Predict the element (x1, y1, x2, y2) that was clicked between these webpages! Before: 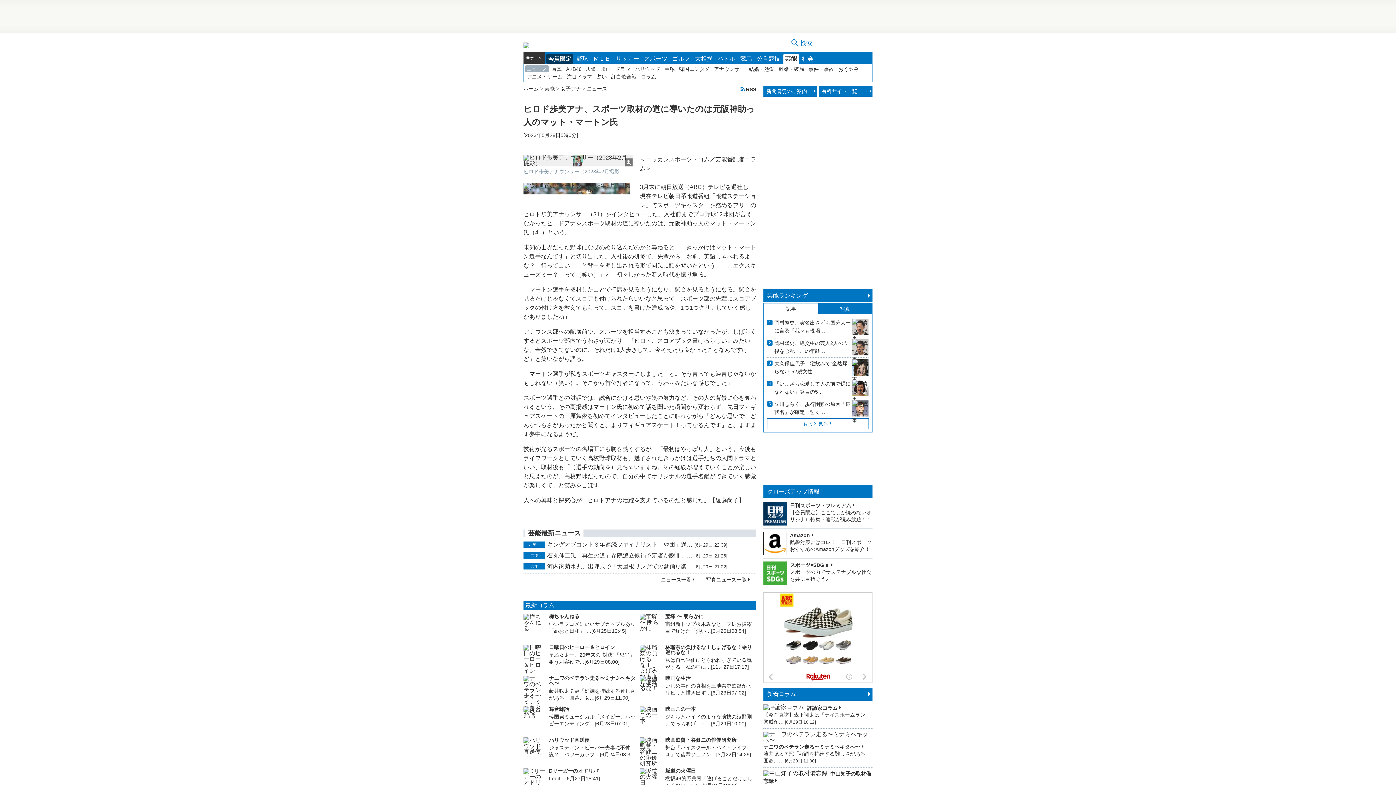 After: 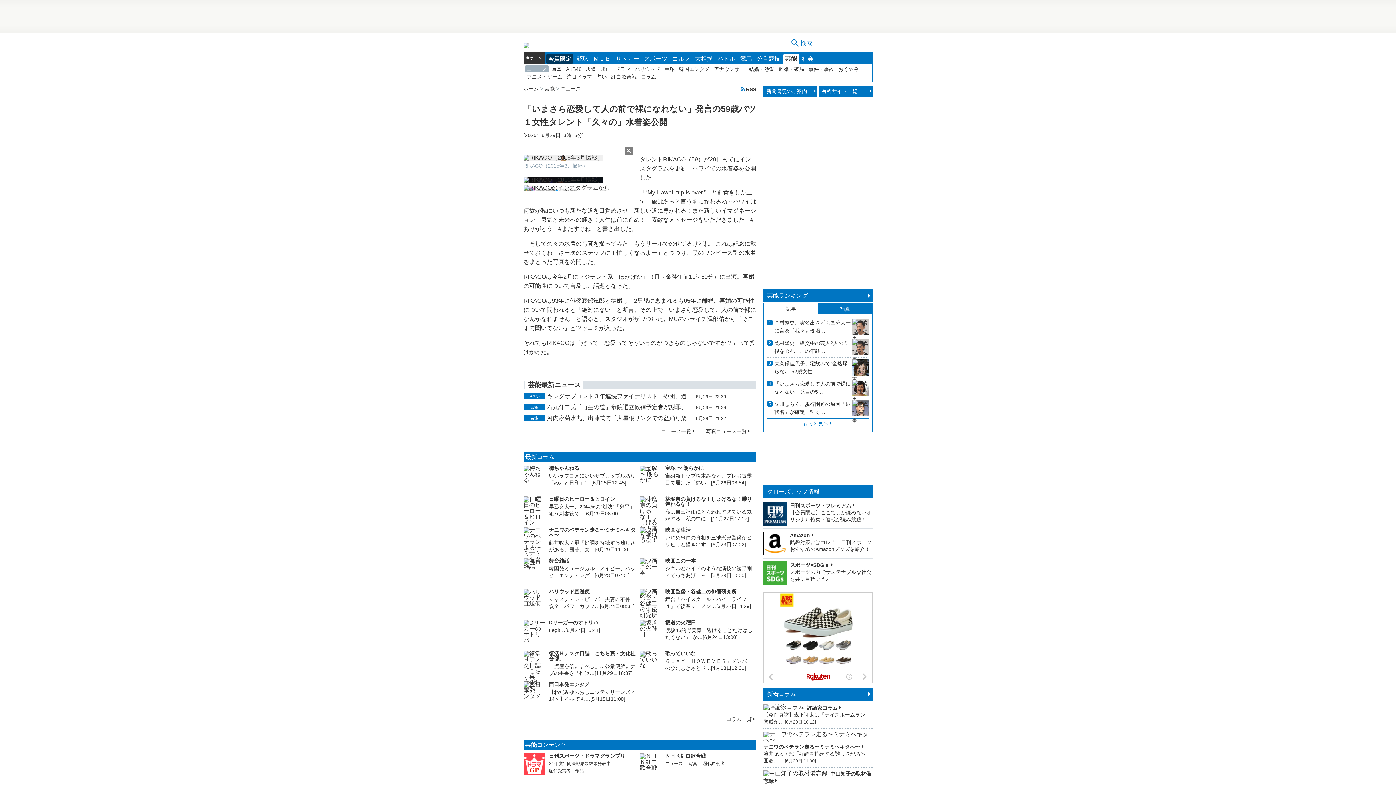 Action: label: 「いまさら恋愛して人の前で裸になれない」発言の5… bbox: (774, 380, 868, 396)